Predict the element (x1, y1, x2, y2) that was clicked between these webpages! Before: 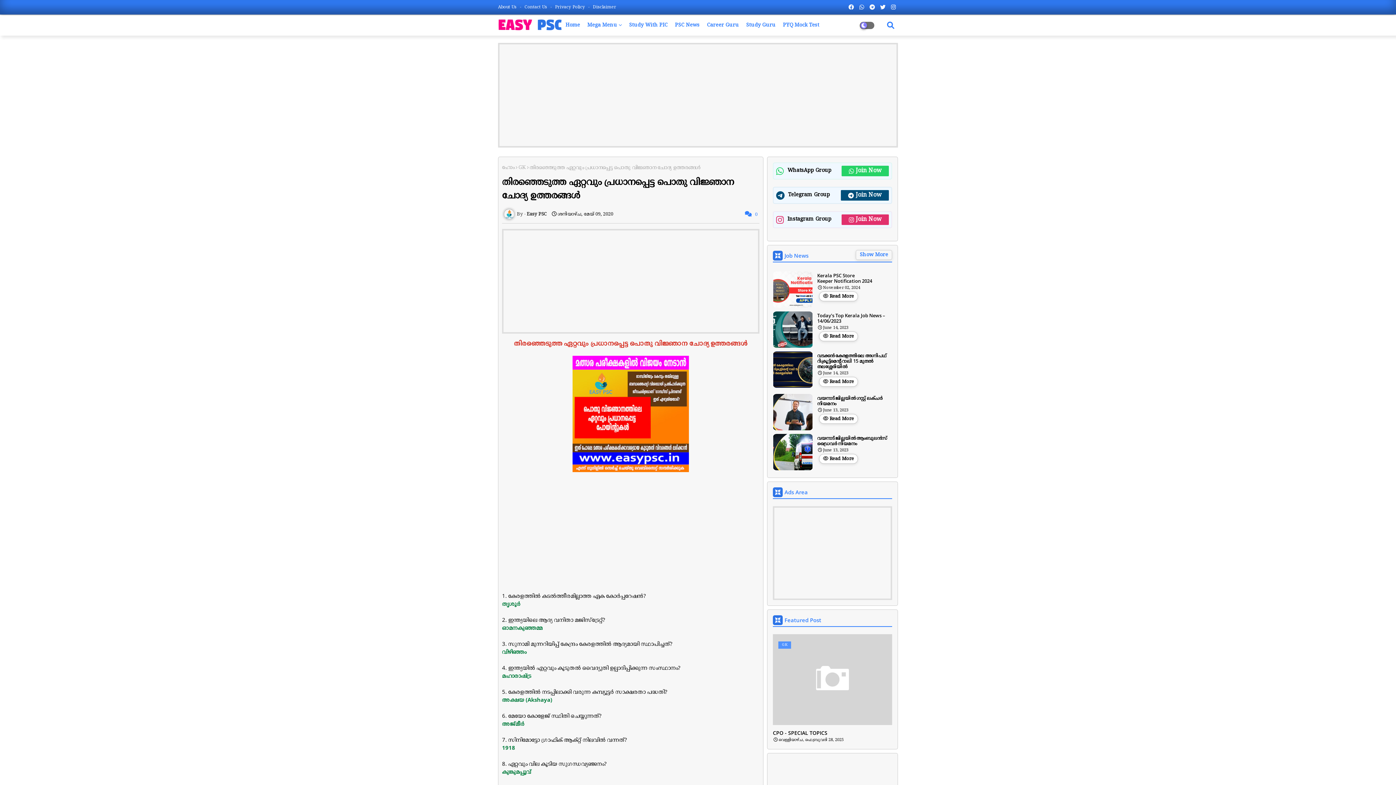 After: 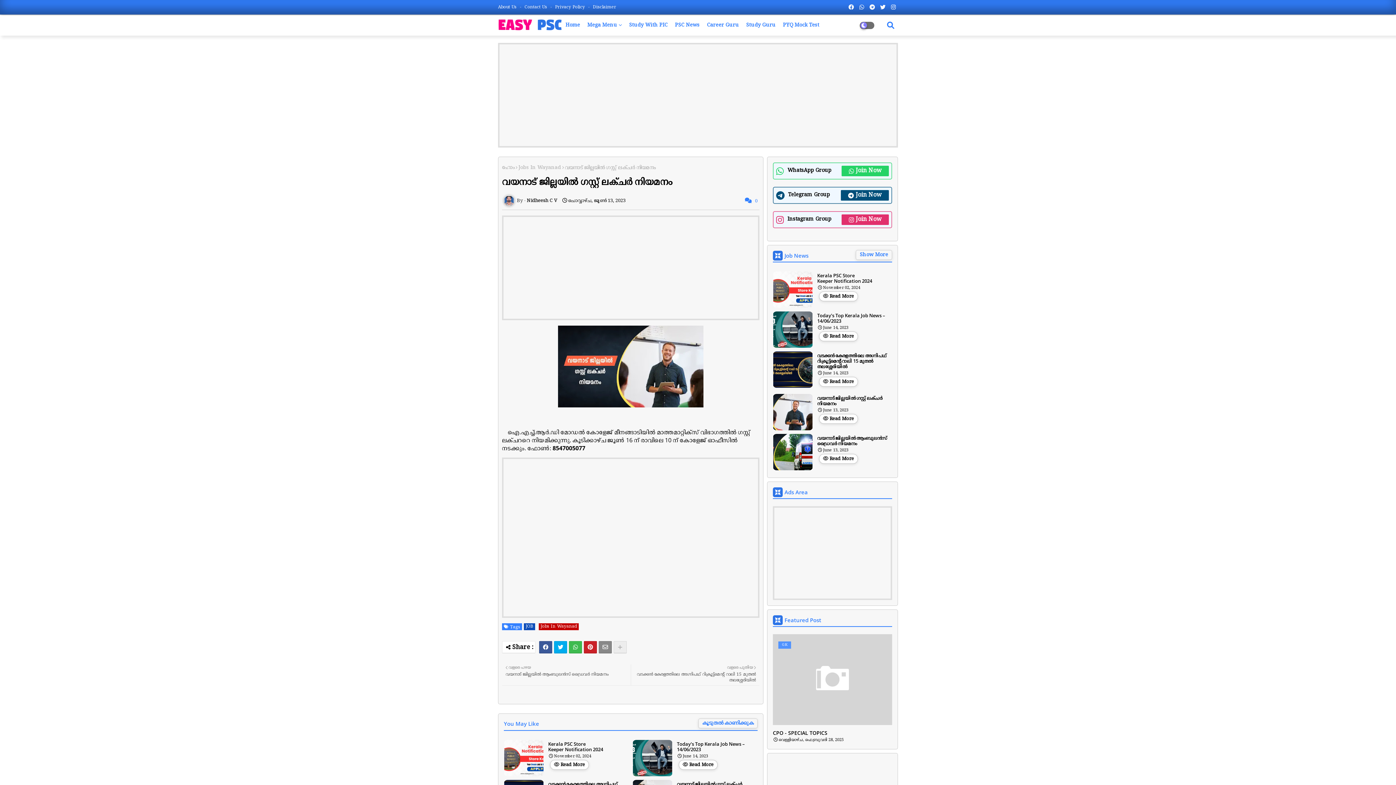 Action: bbox: (819, 414, 858, 424) label: Read More